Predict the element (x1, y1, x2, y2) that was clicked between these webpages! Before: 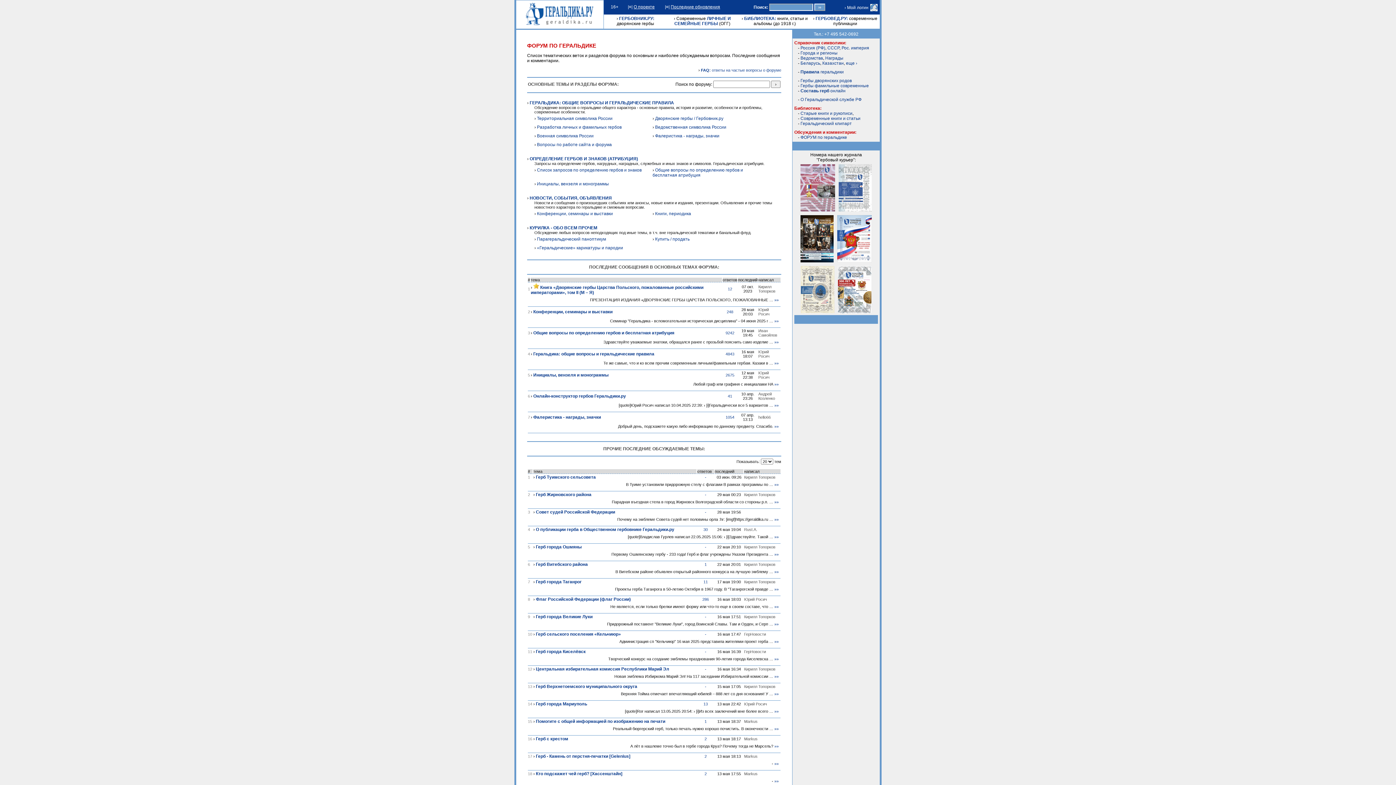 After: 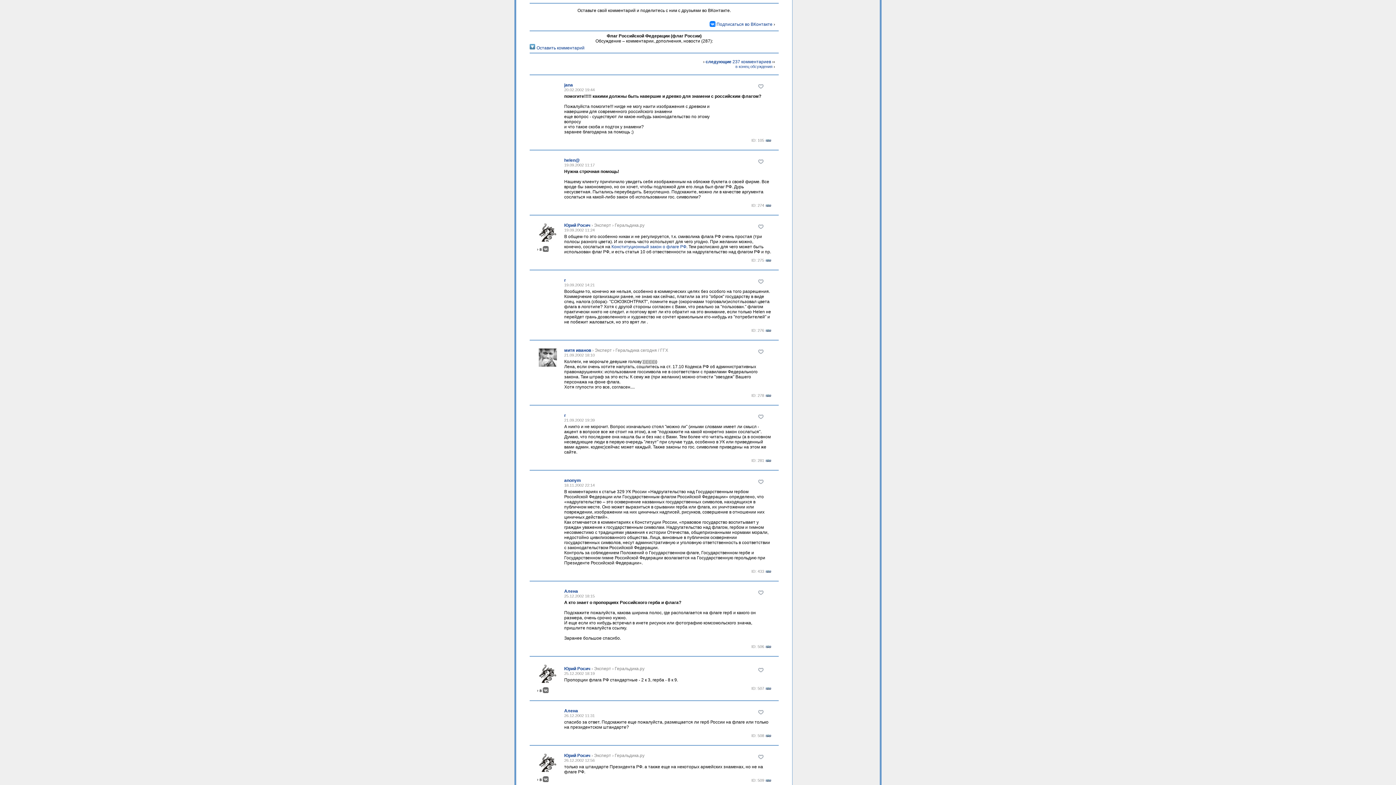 Action: bbox: (702, 597, 709, 601) label: 286